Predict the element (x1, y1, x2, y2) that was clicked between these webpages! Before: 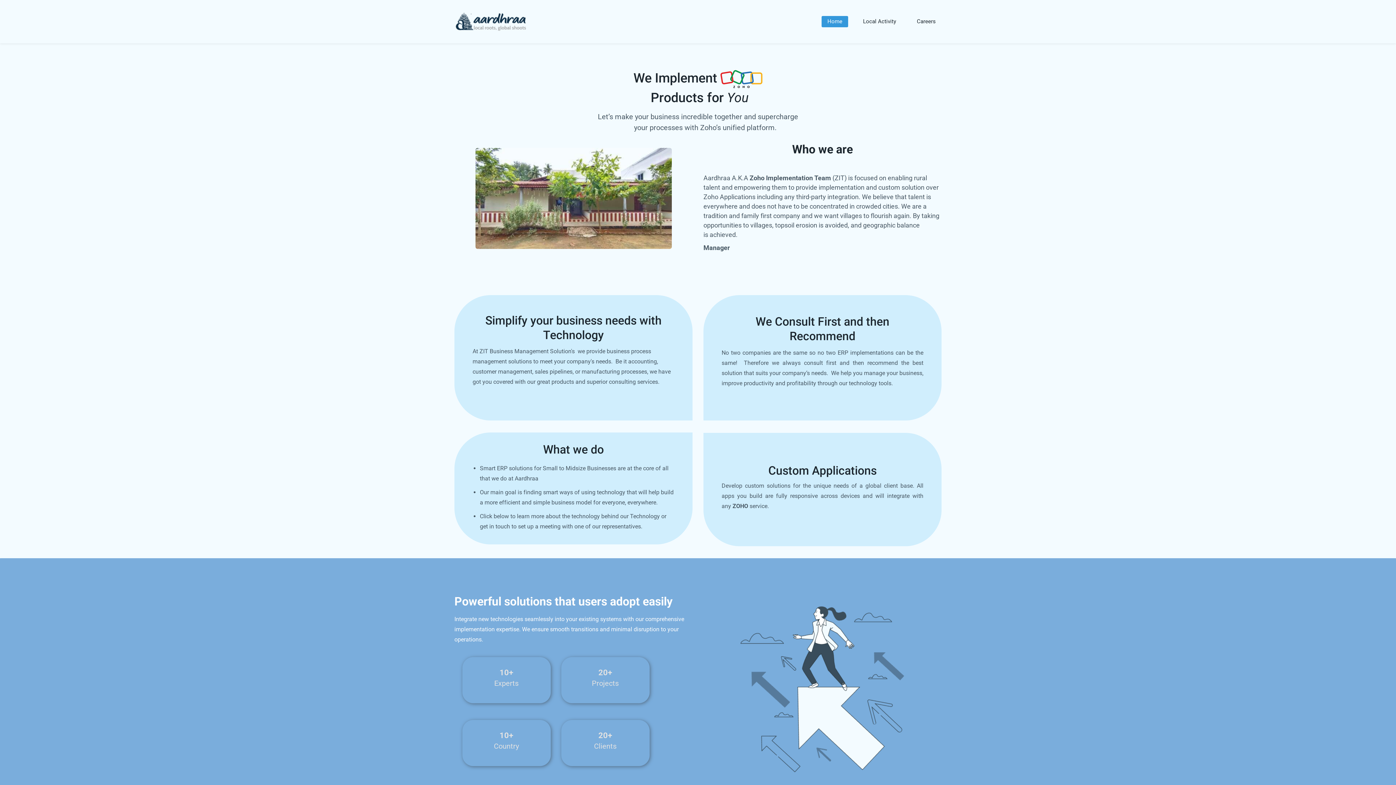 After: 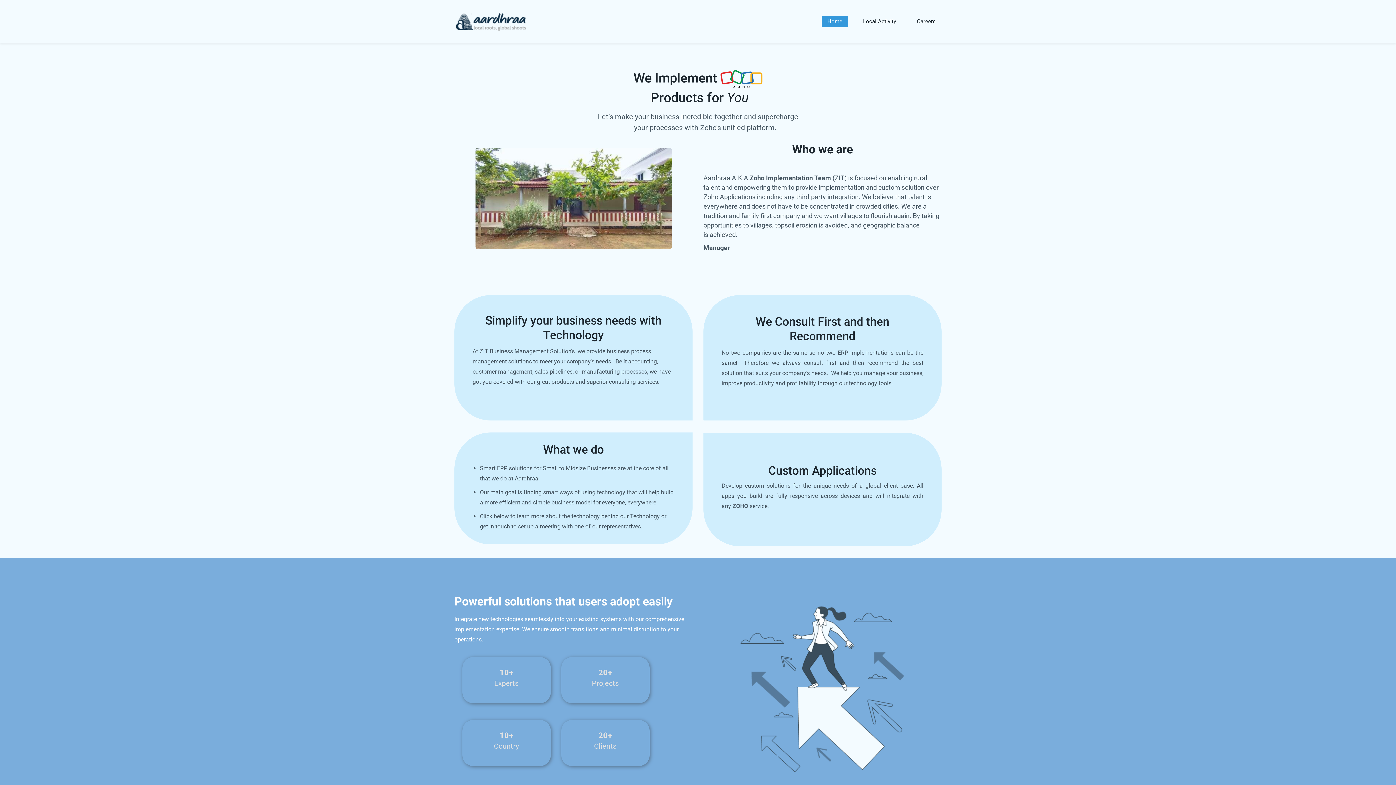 Action: bbox: (454, 11, 527, 31)